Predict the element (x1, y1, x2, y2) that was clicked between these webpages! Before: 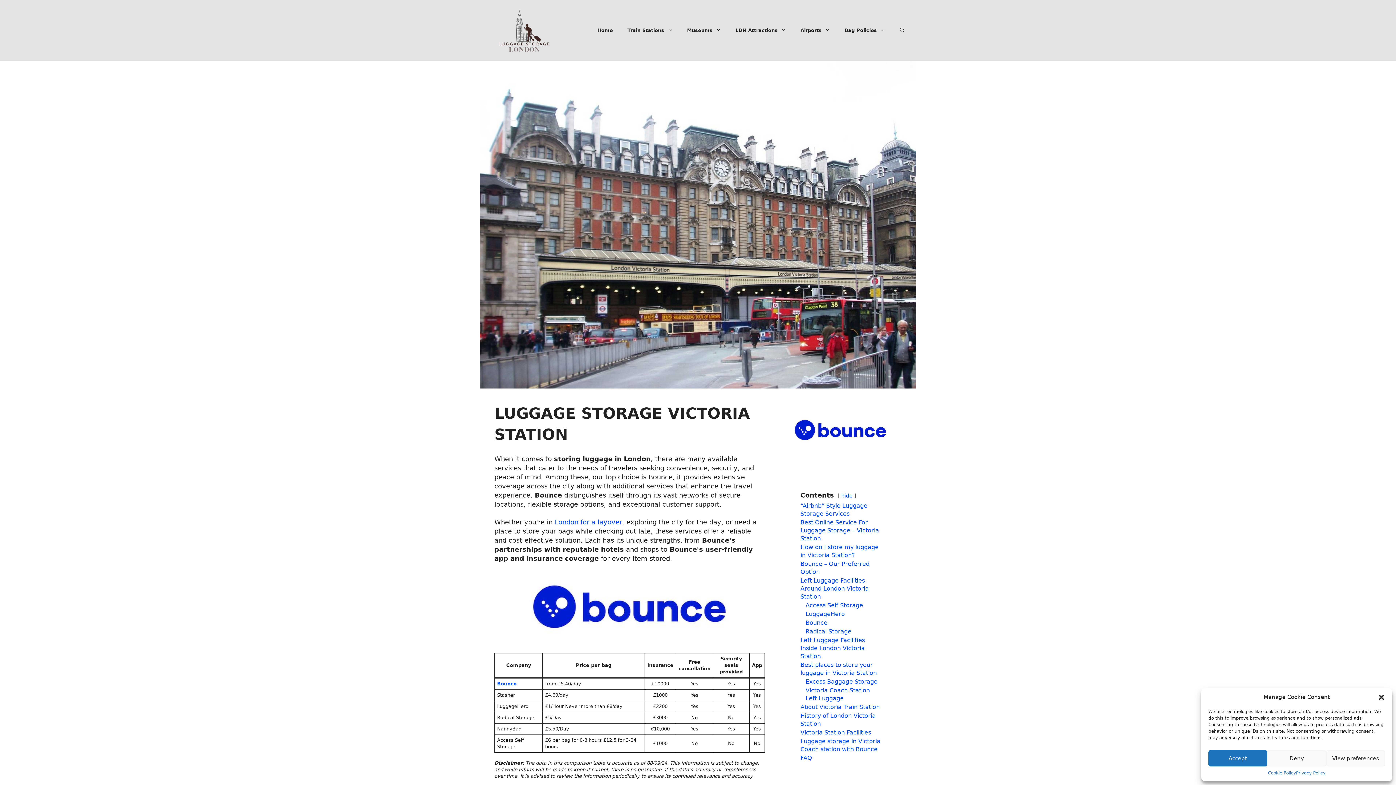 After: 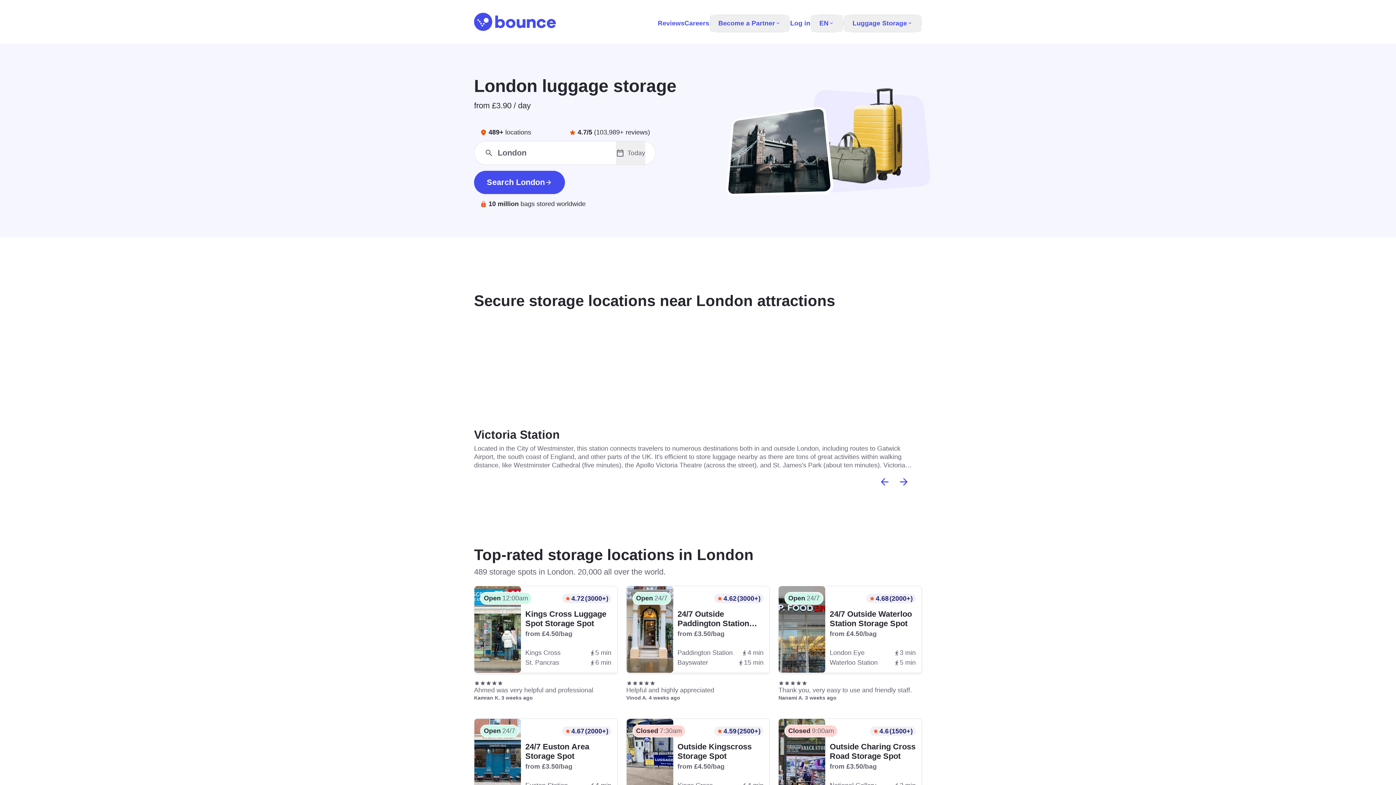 Action: label: Bounce bbox: (497, 681, 516, 686)